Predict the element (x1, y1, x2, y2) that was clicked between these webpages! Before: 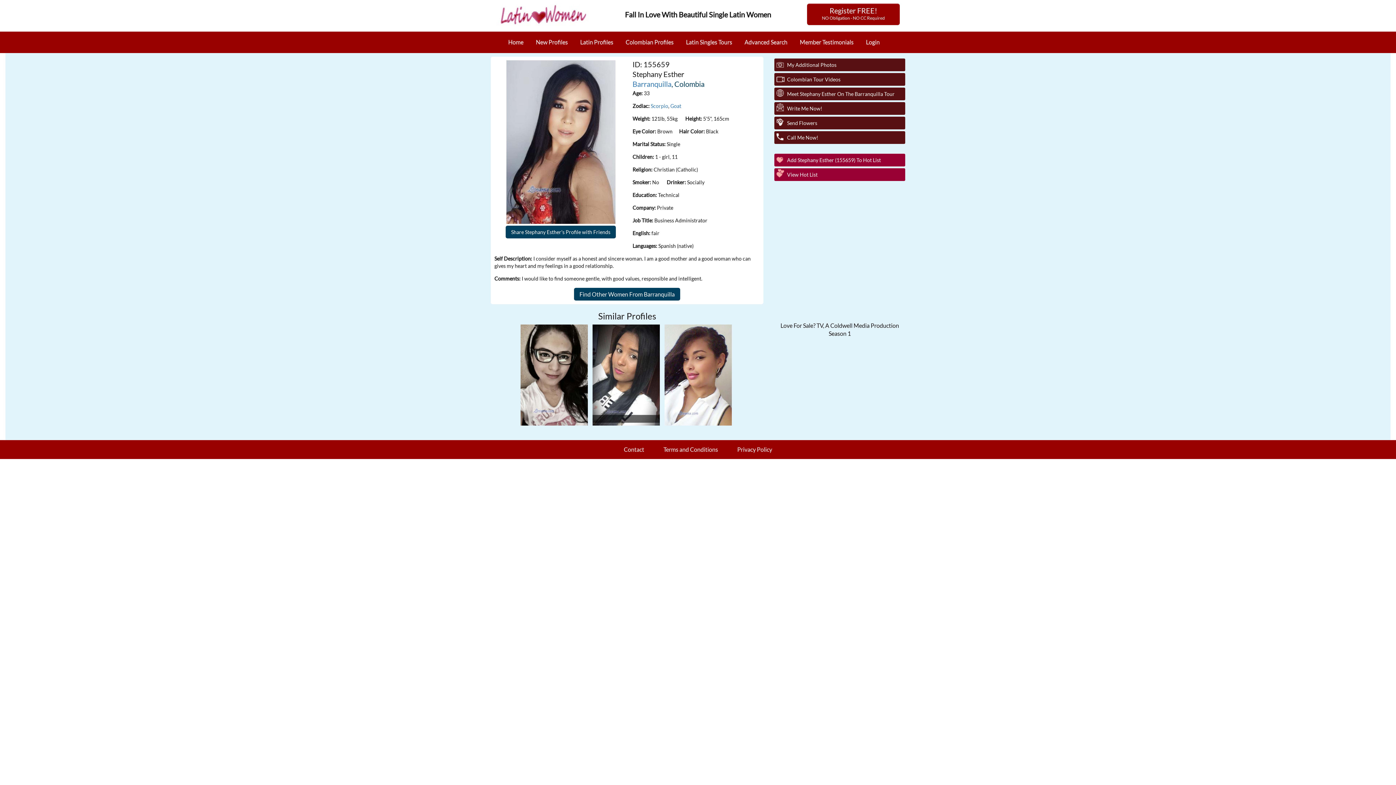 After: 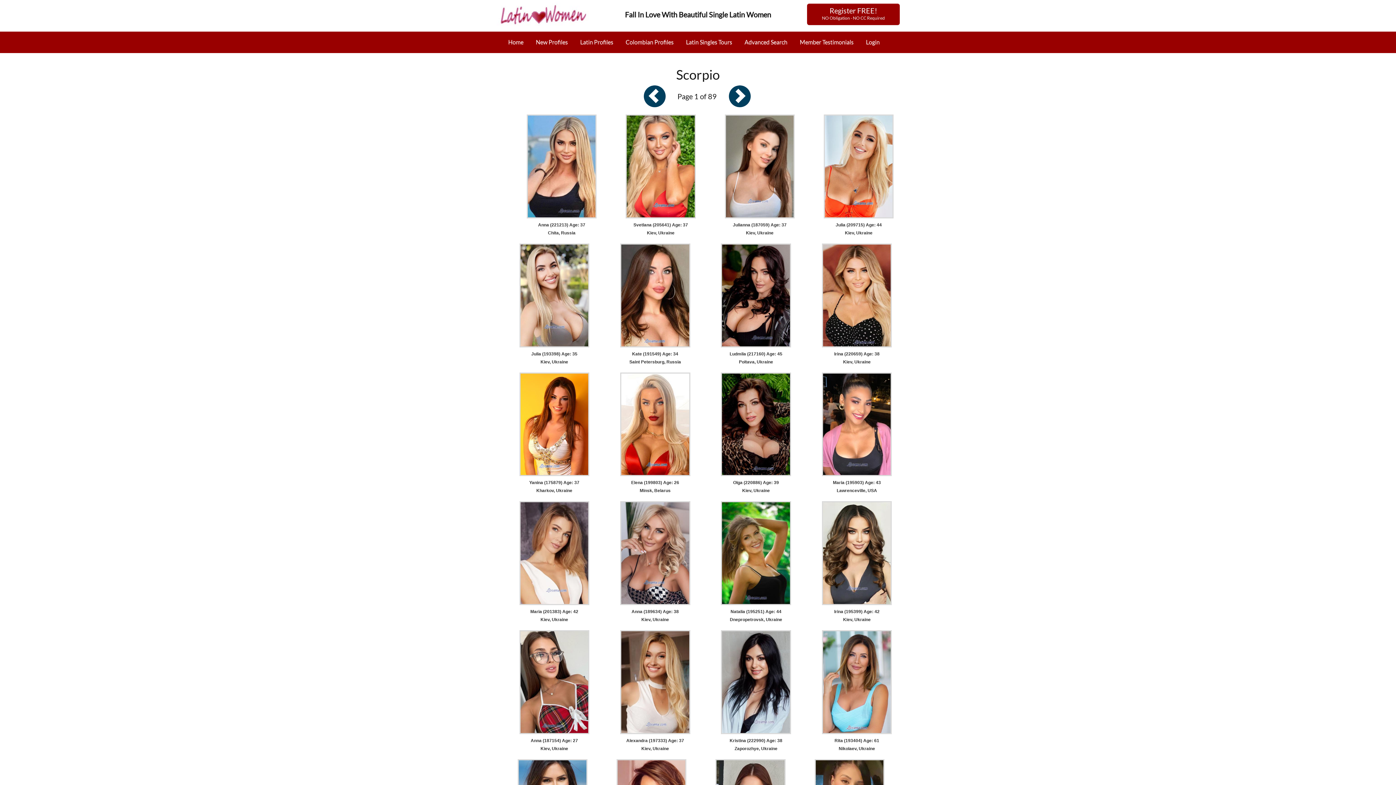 Action: bbox: (650, 102, 668, 109) label: Scorpio